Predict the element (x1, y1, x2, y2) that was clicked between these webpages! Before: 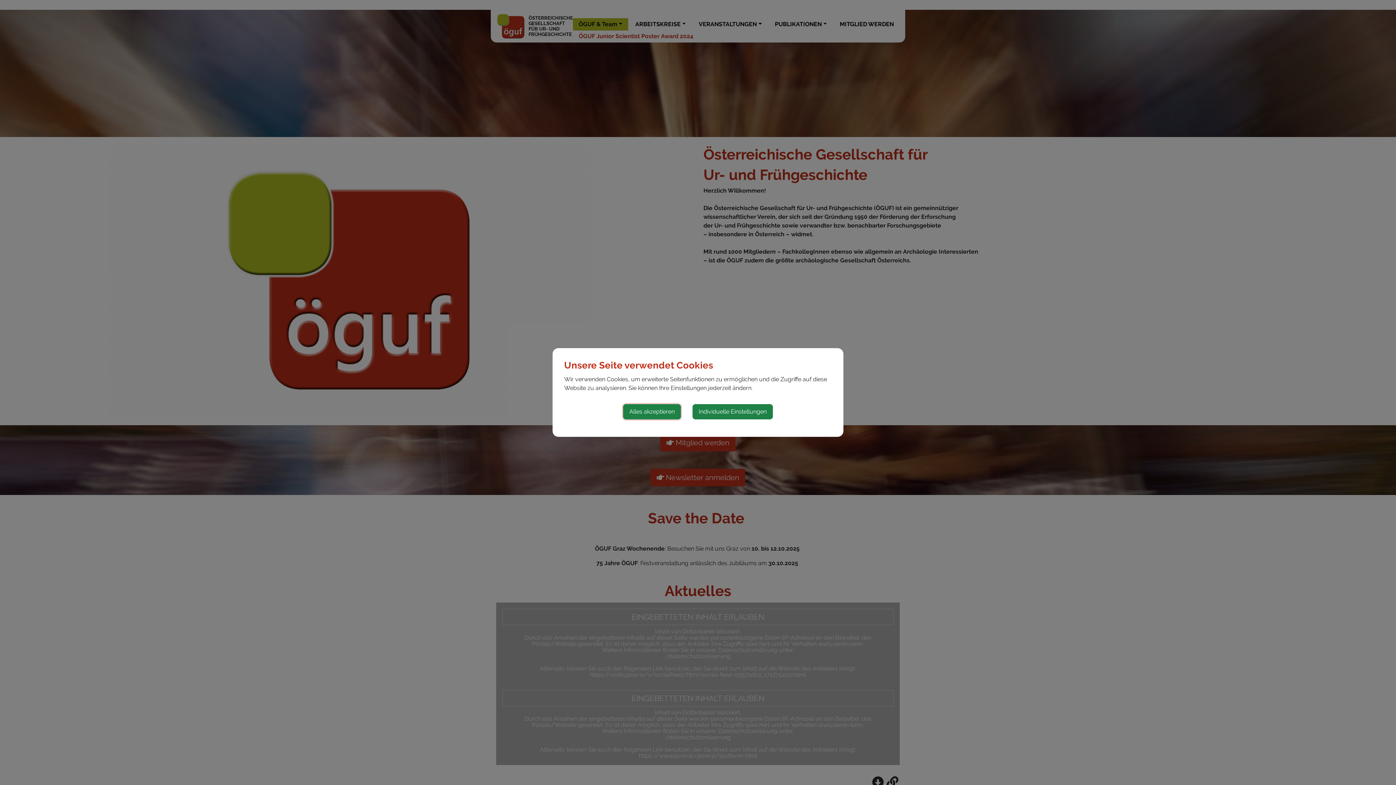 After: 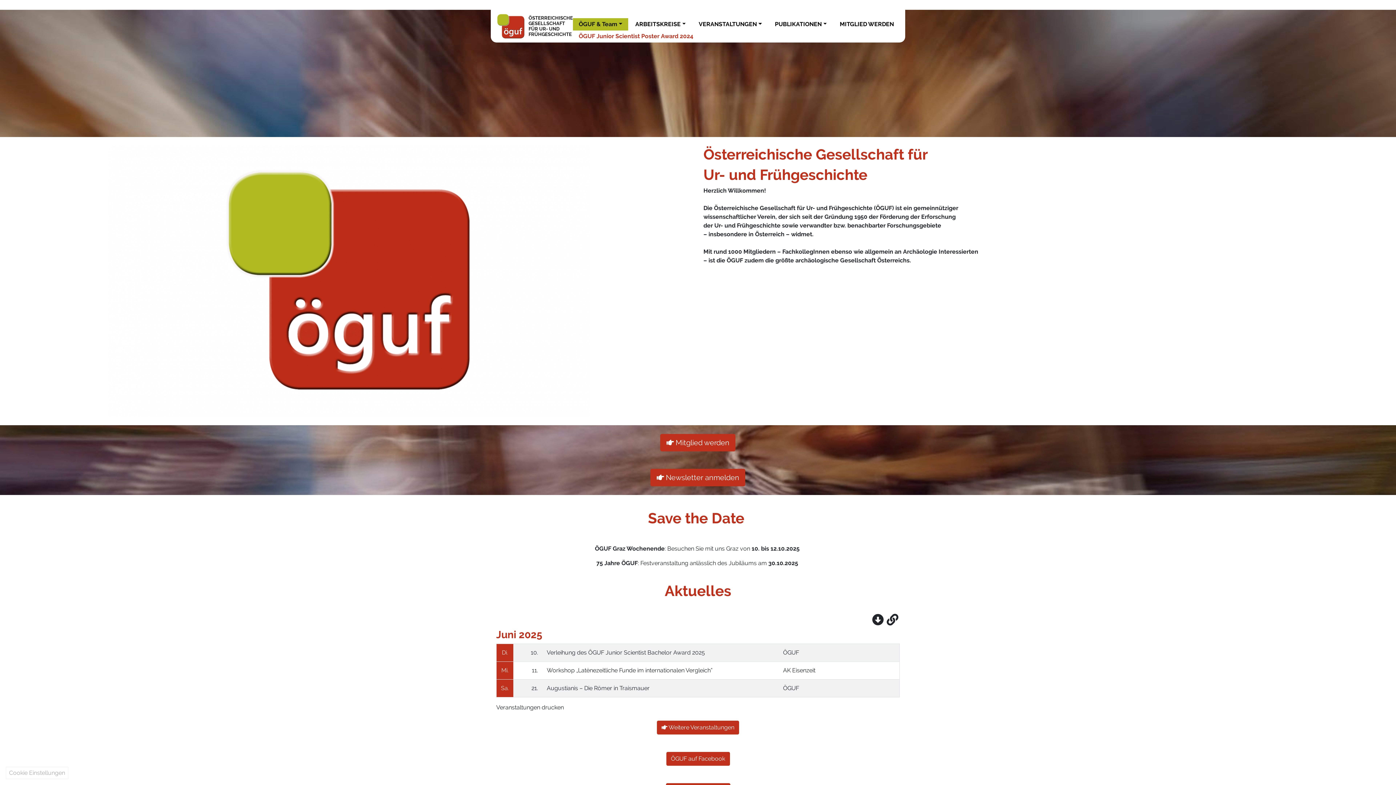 Action: label: Alles akzeptieren bbox: (623, 404, 681, 419)